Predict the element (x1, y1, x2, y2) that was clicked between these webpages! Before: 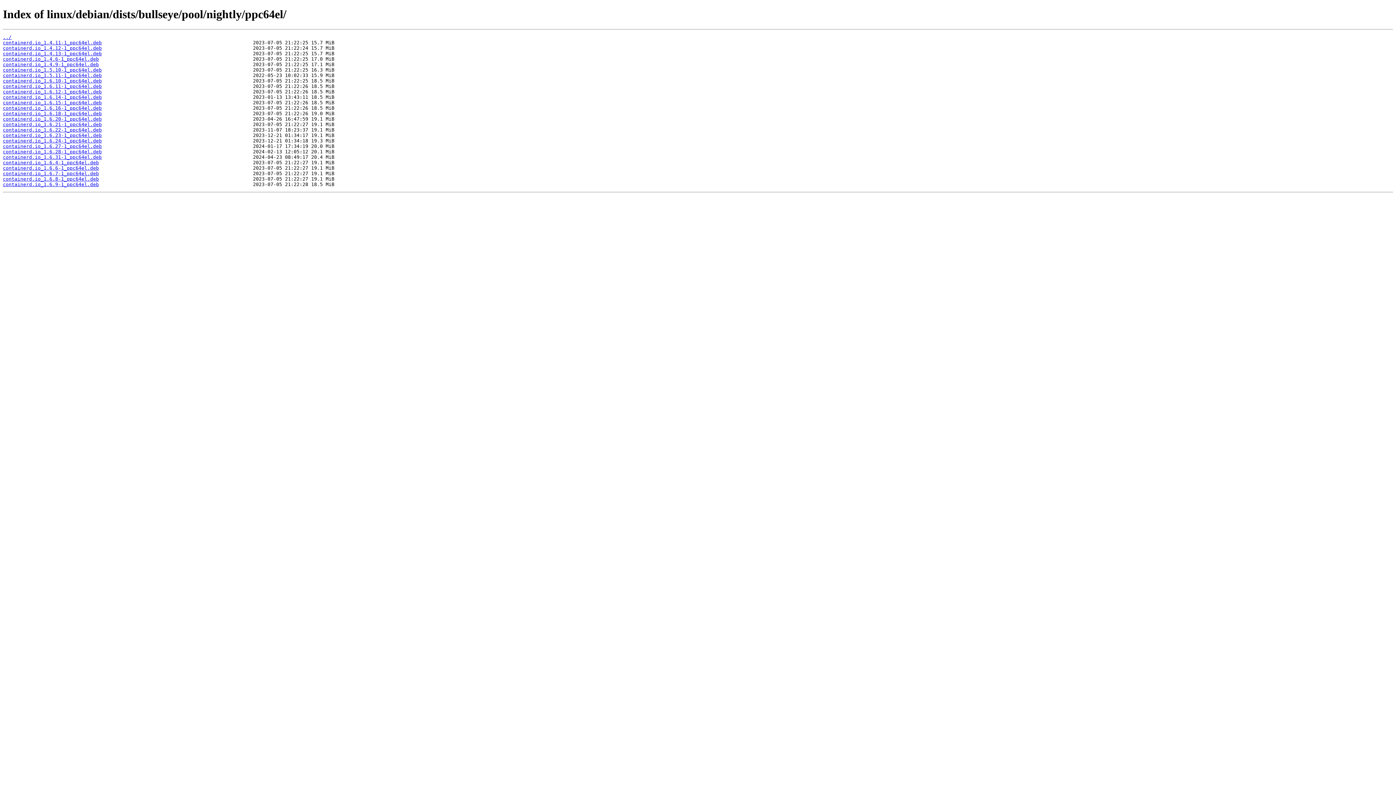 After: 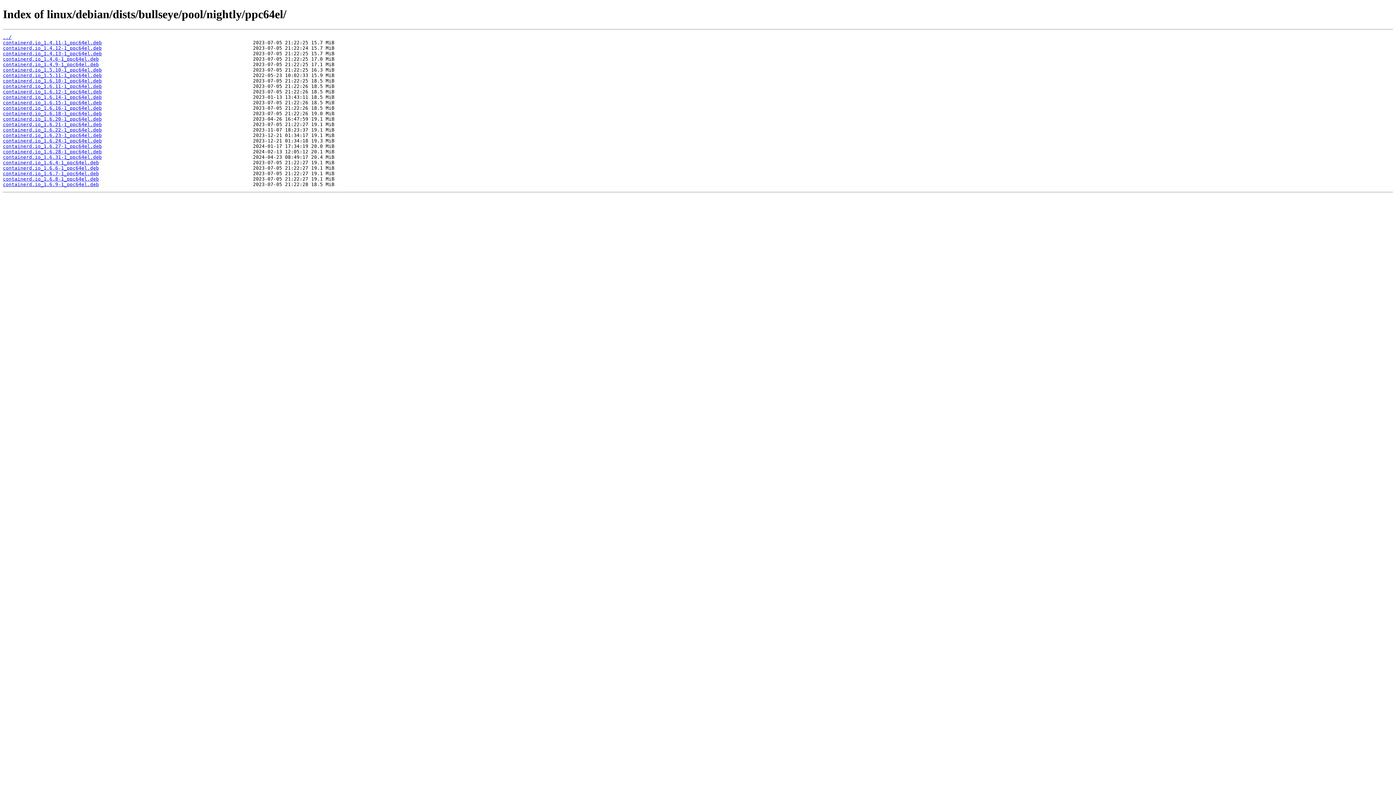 Action: bbox: (2, 83, 101, 89) label: containerd.io_1.6.11-1_ppc64el.deb